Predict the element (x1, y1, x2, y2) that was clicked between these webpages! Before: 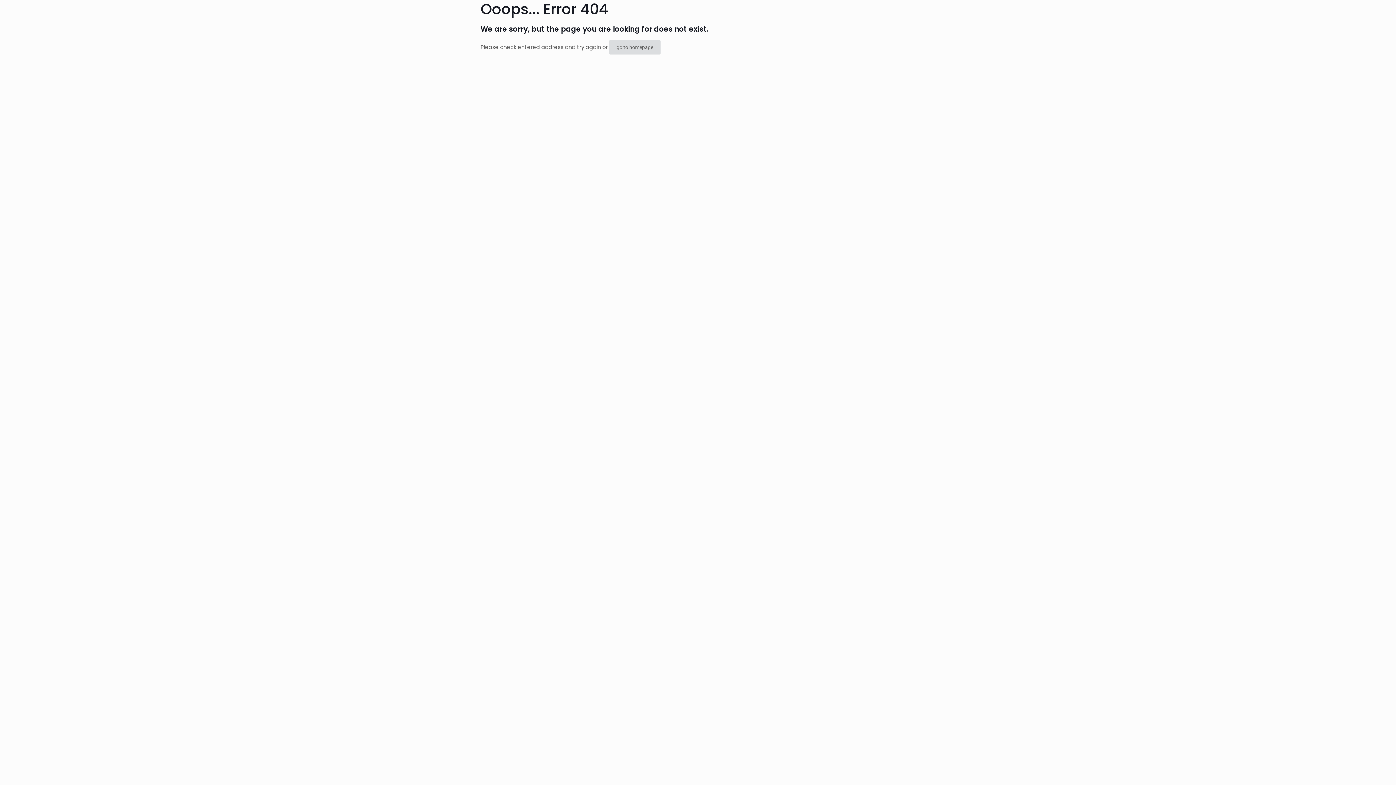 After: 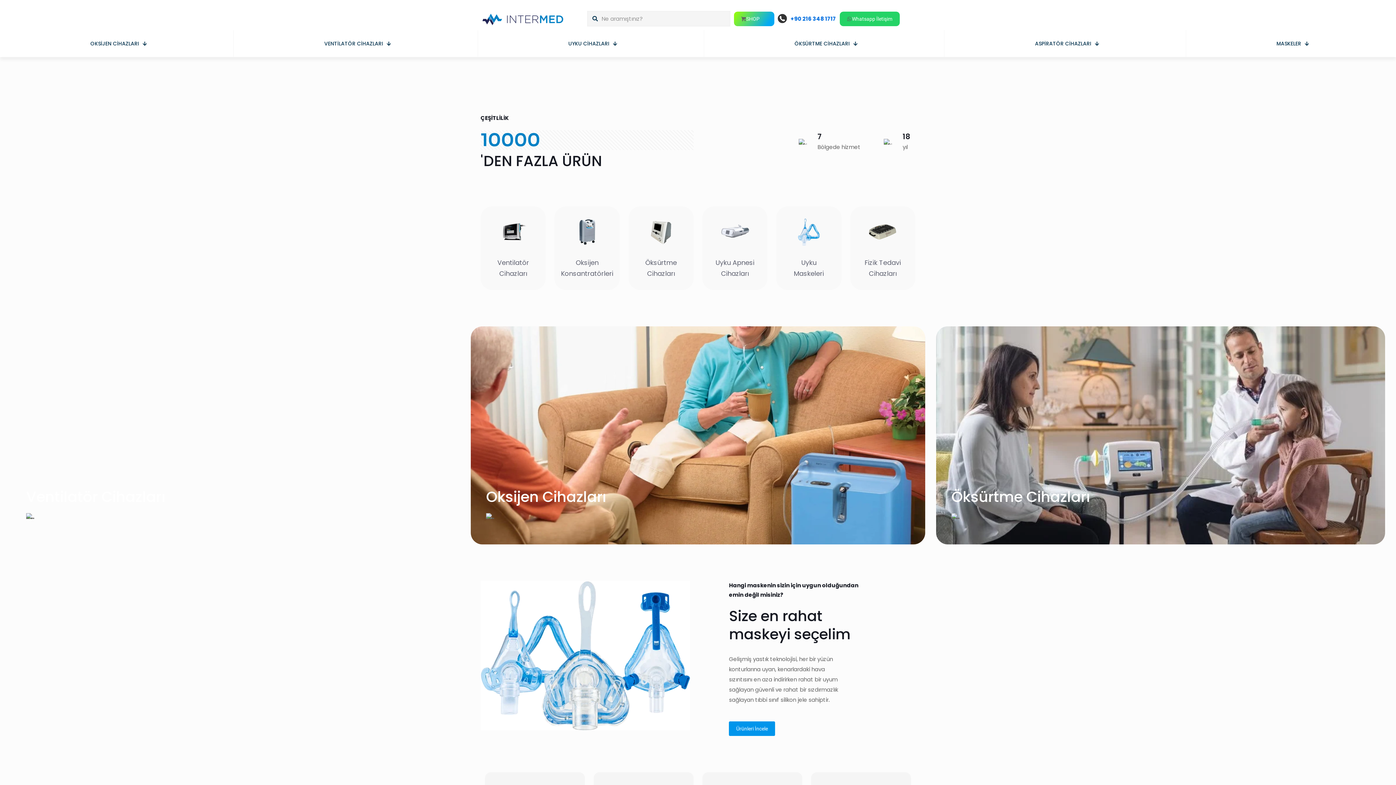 Action: bbox: (609, 40, 660, 54) label: go to homepage